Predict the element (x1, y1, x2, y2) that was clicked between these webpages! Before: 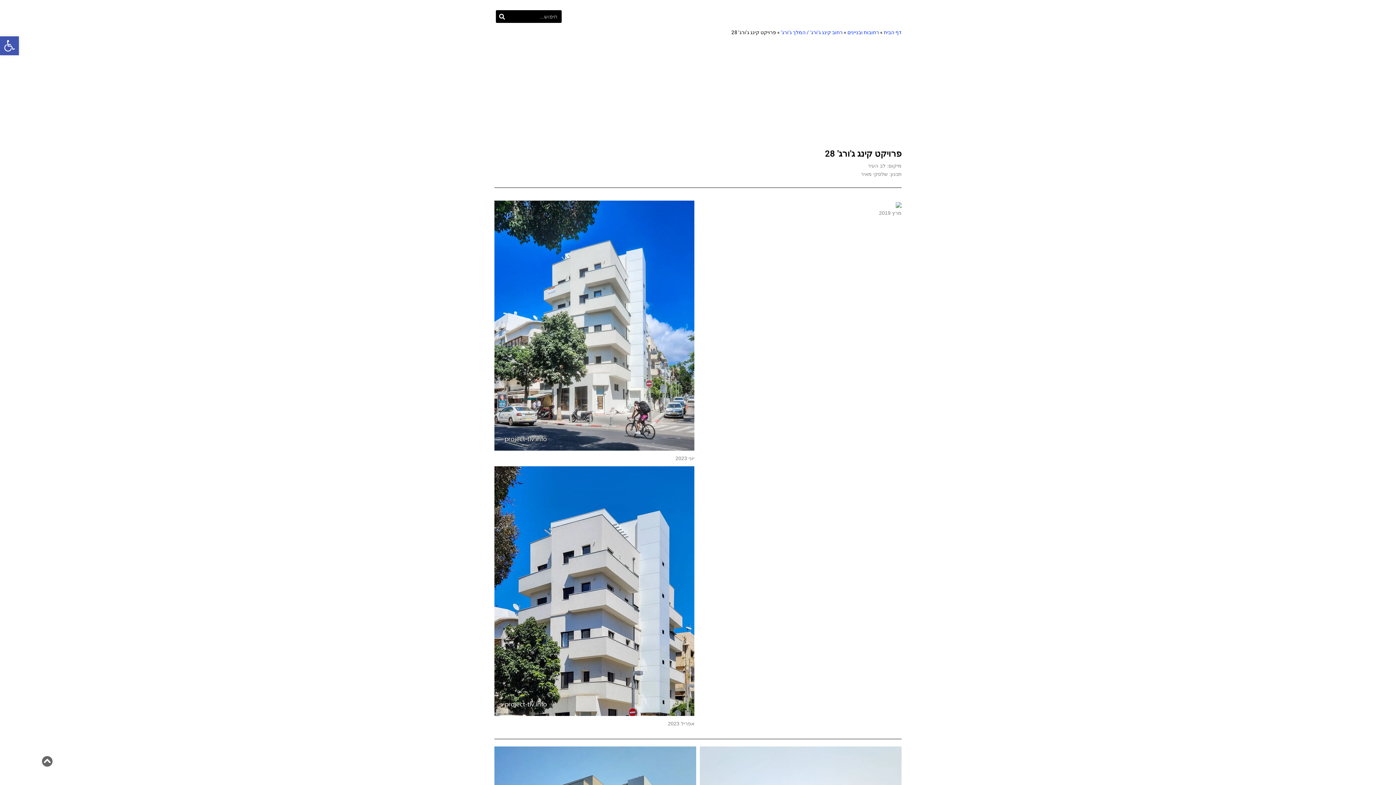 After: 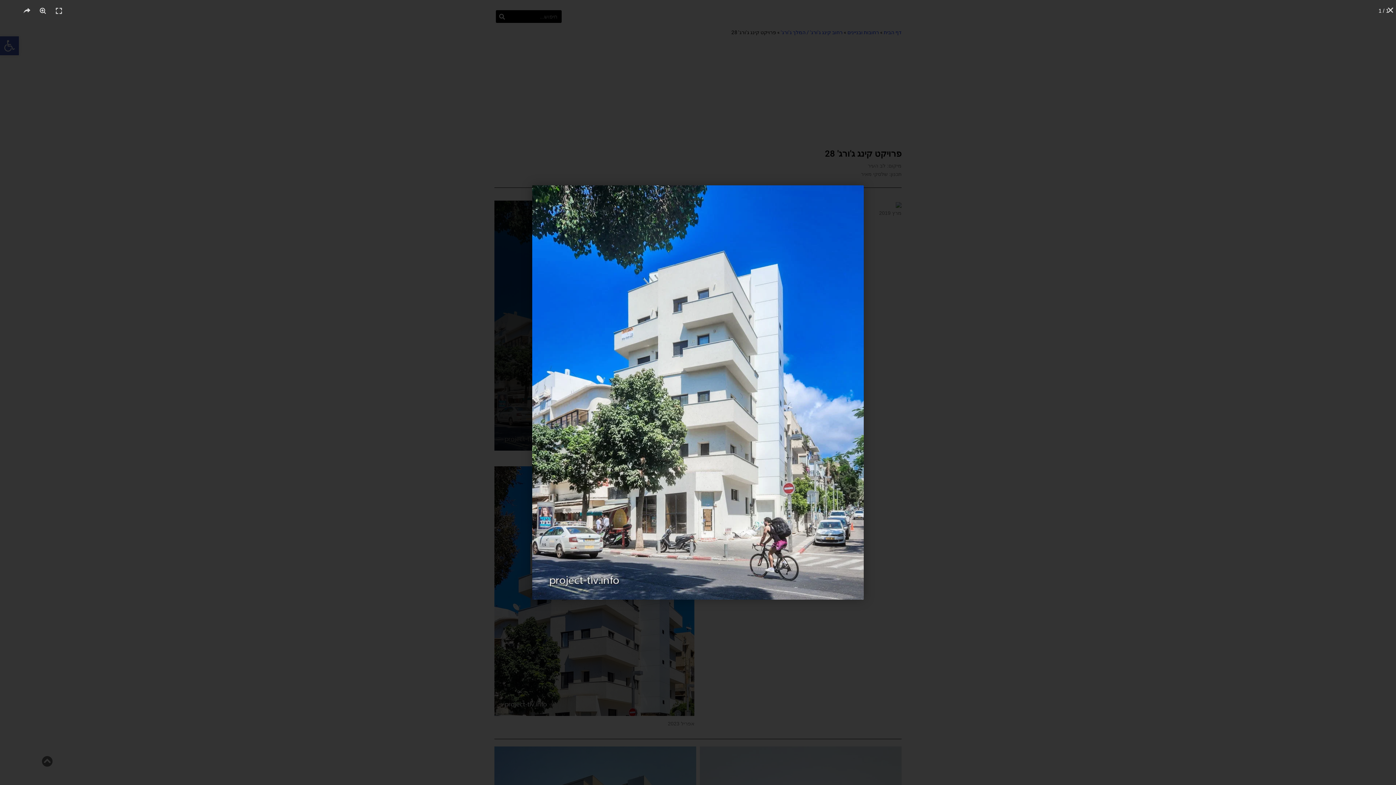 Action: bbox: (494, 200, 694, 450)